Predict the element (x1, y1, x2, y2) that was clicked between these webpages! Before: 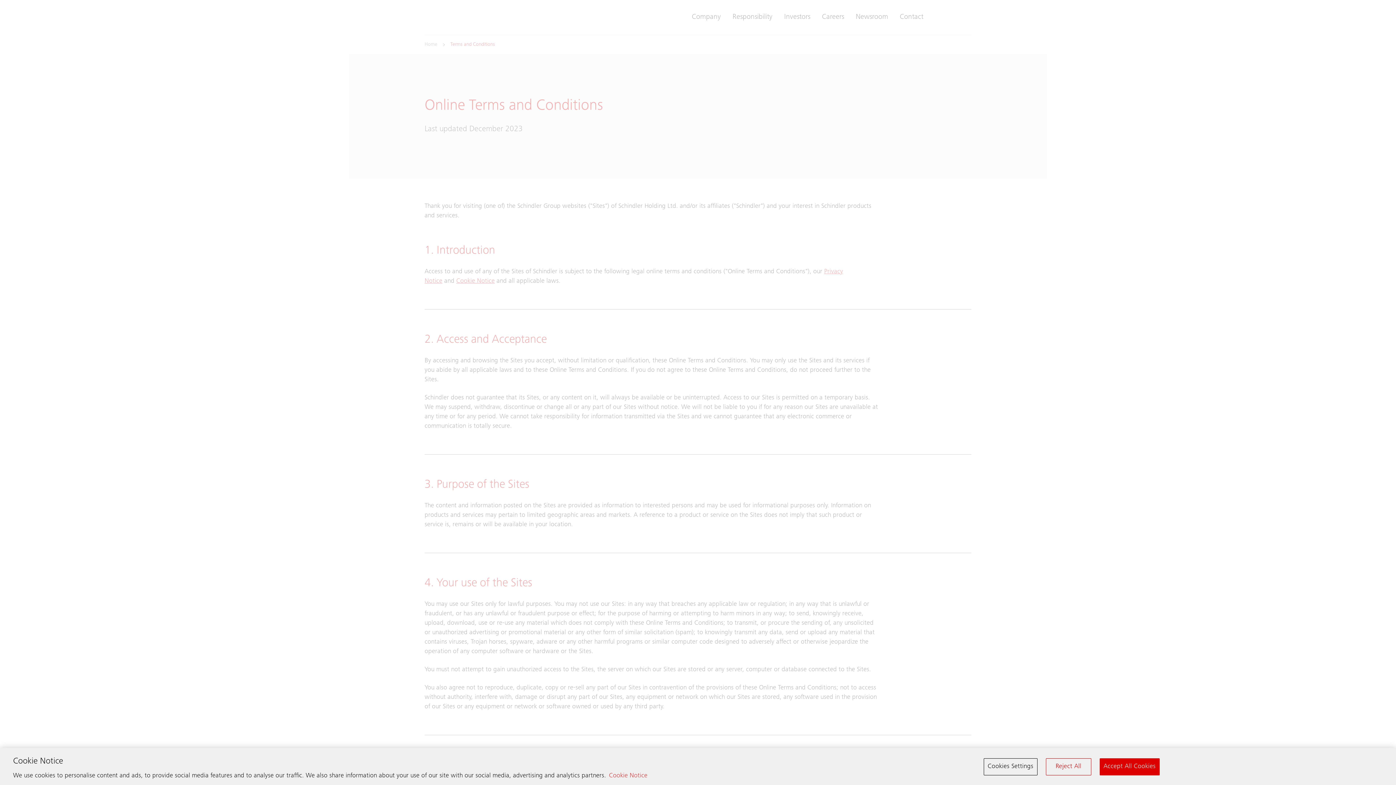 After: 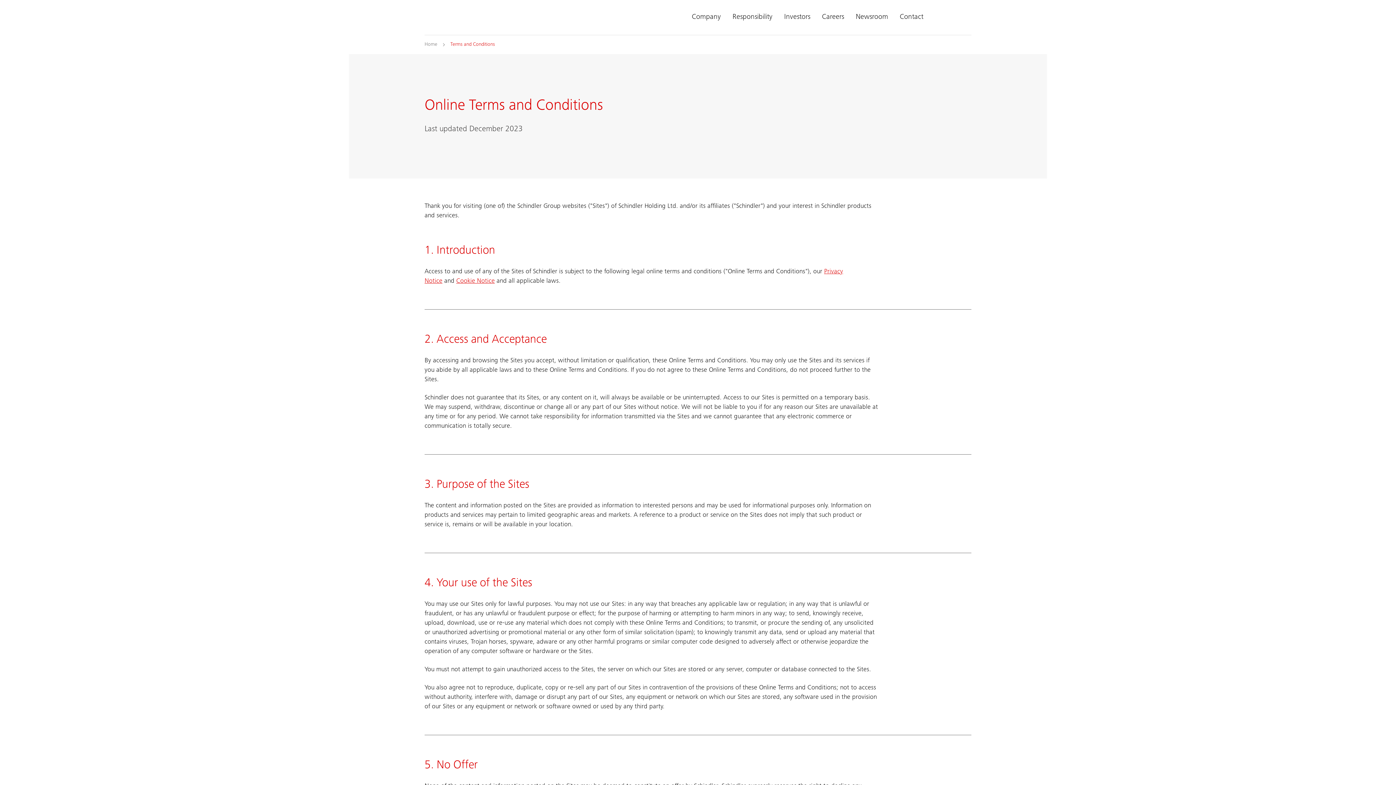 Action: bbox: (1099, 758, 1159, 775) label: Accept All Cookies